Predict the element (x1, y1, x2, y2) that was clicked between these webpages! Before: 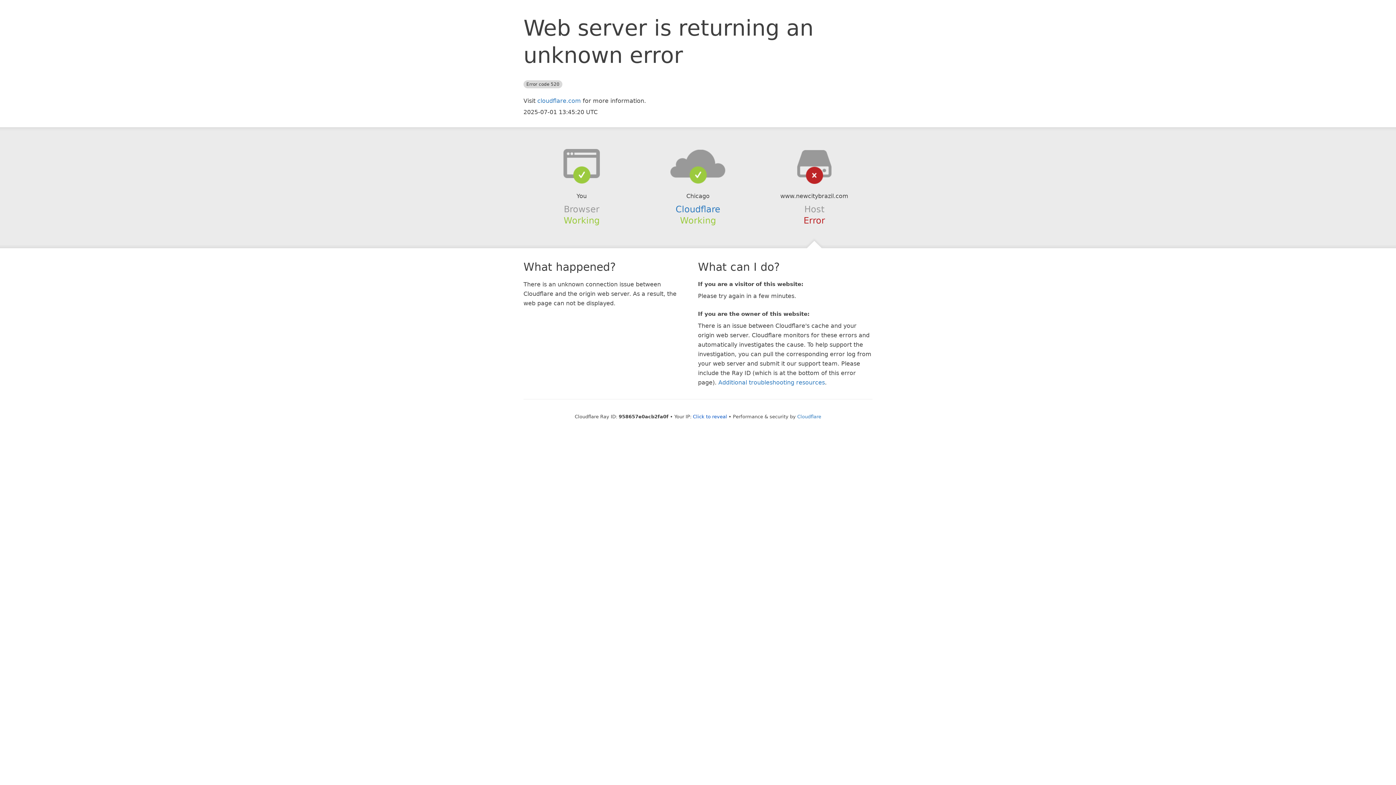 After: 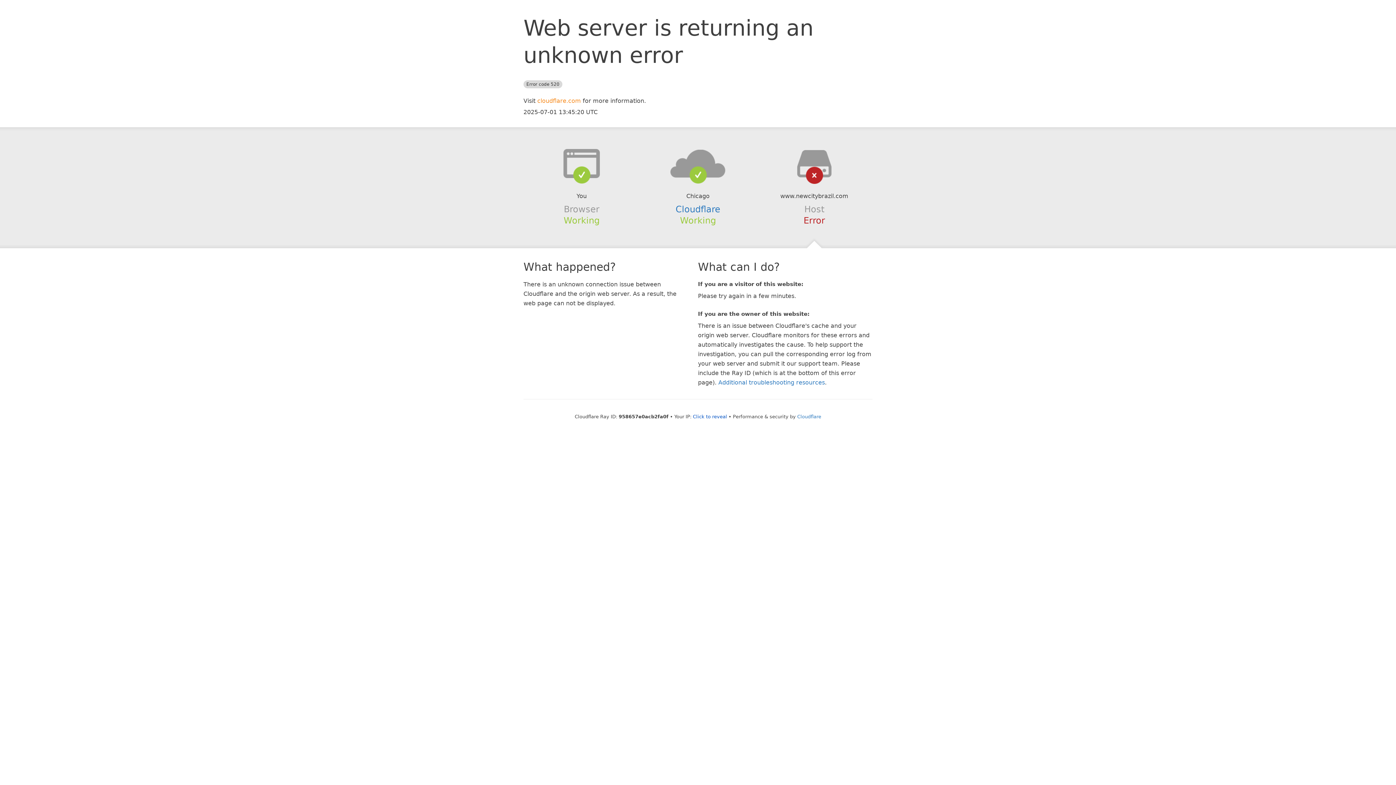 Action: bbox: (537, 97, 581, 104) label: cloudflare.com